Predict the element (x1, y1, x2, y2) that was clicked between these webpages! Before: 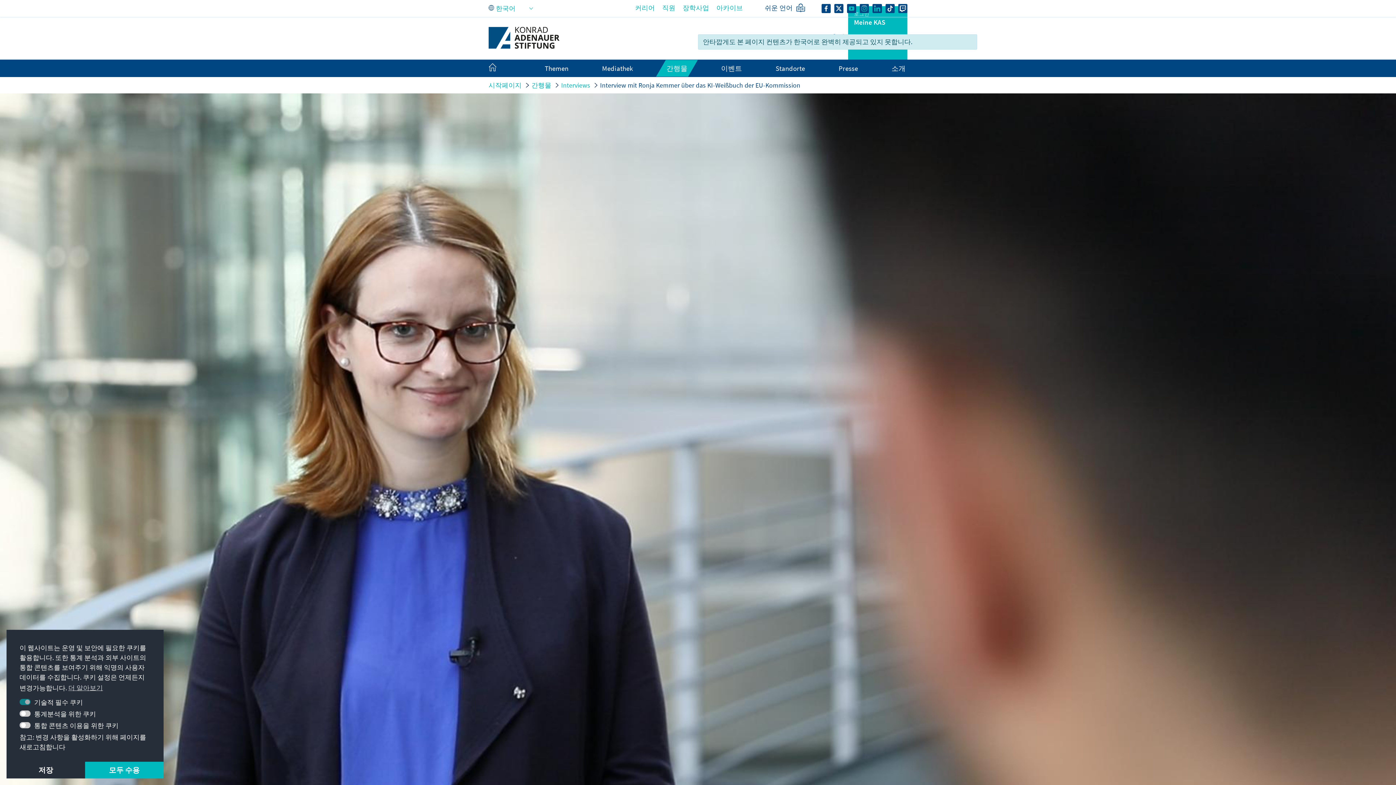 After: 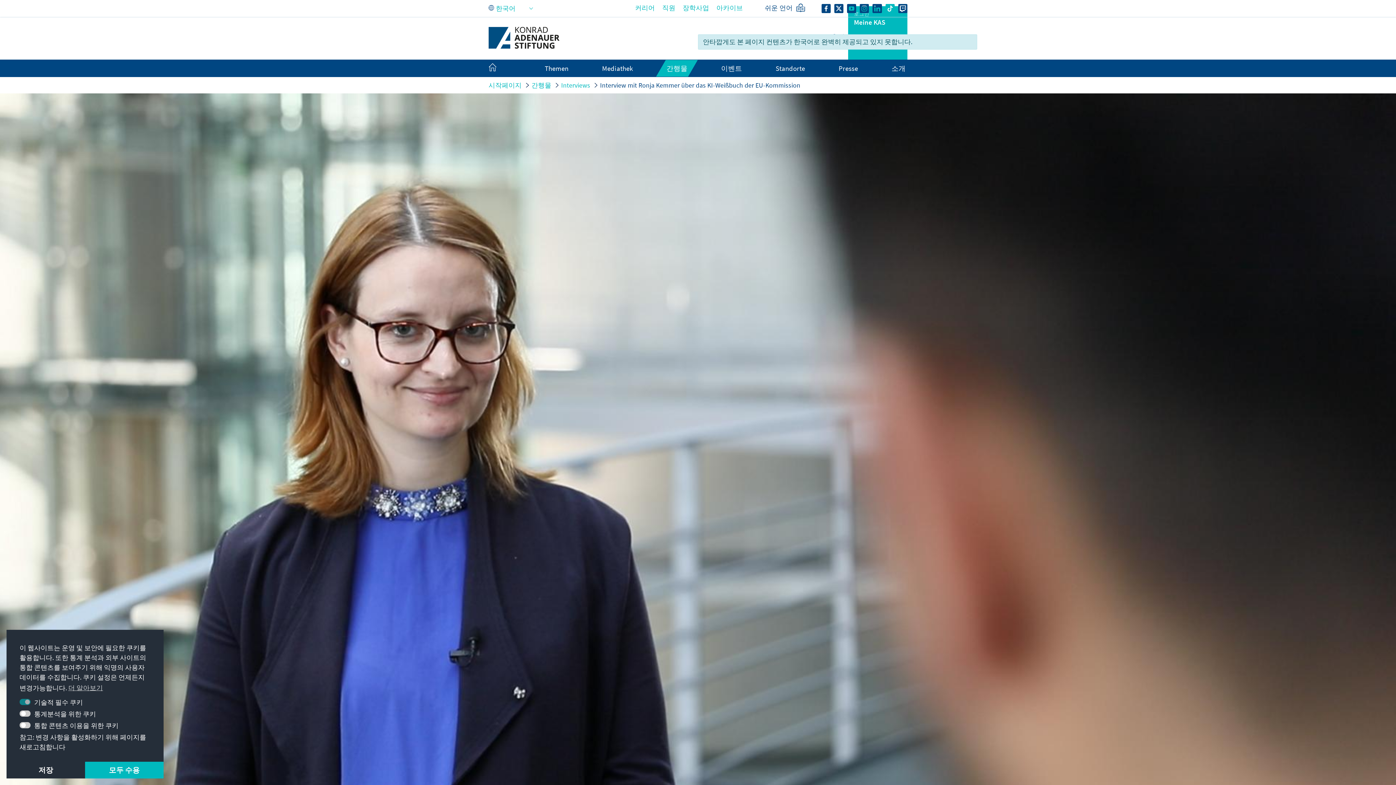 Action: bbox: (885, 3, 894, 12)